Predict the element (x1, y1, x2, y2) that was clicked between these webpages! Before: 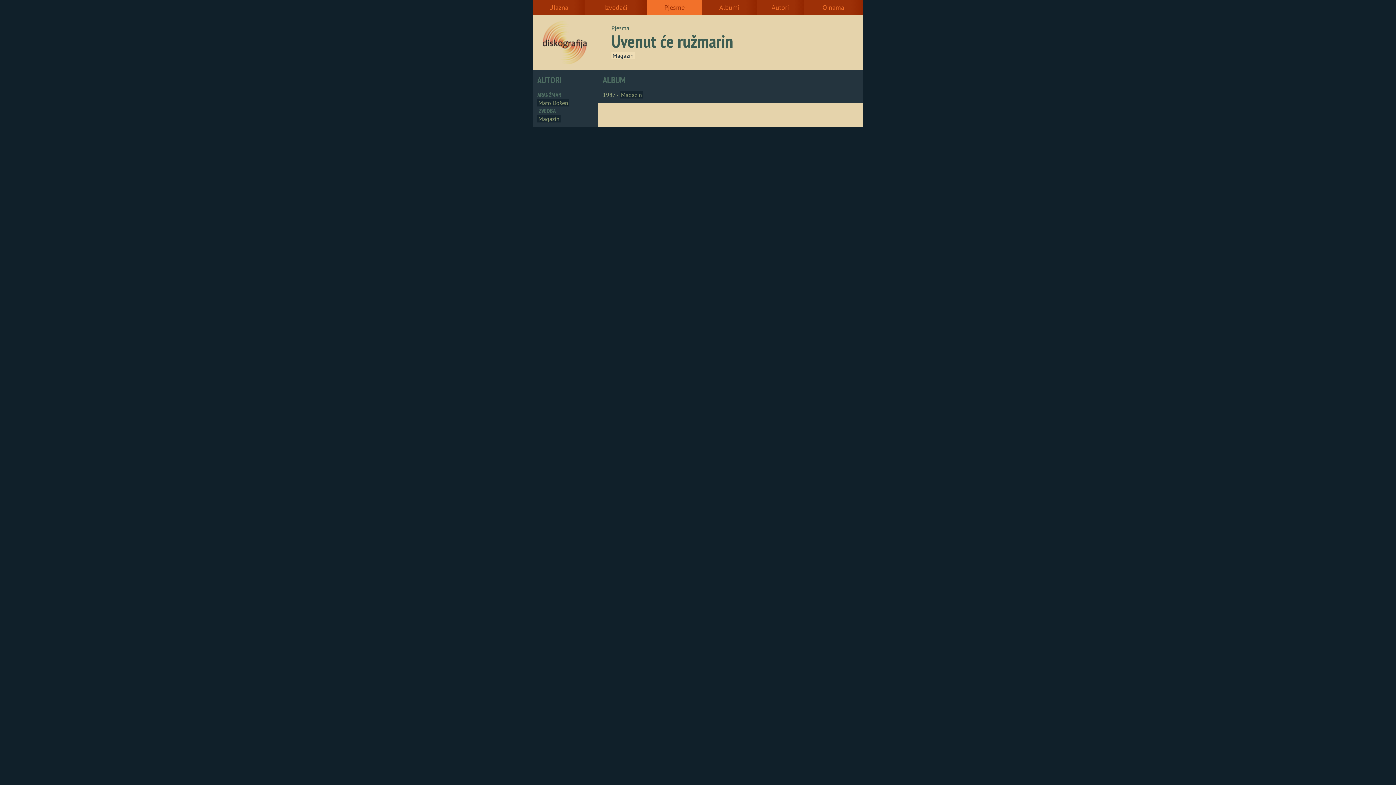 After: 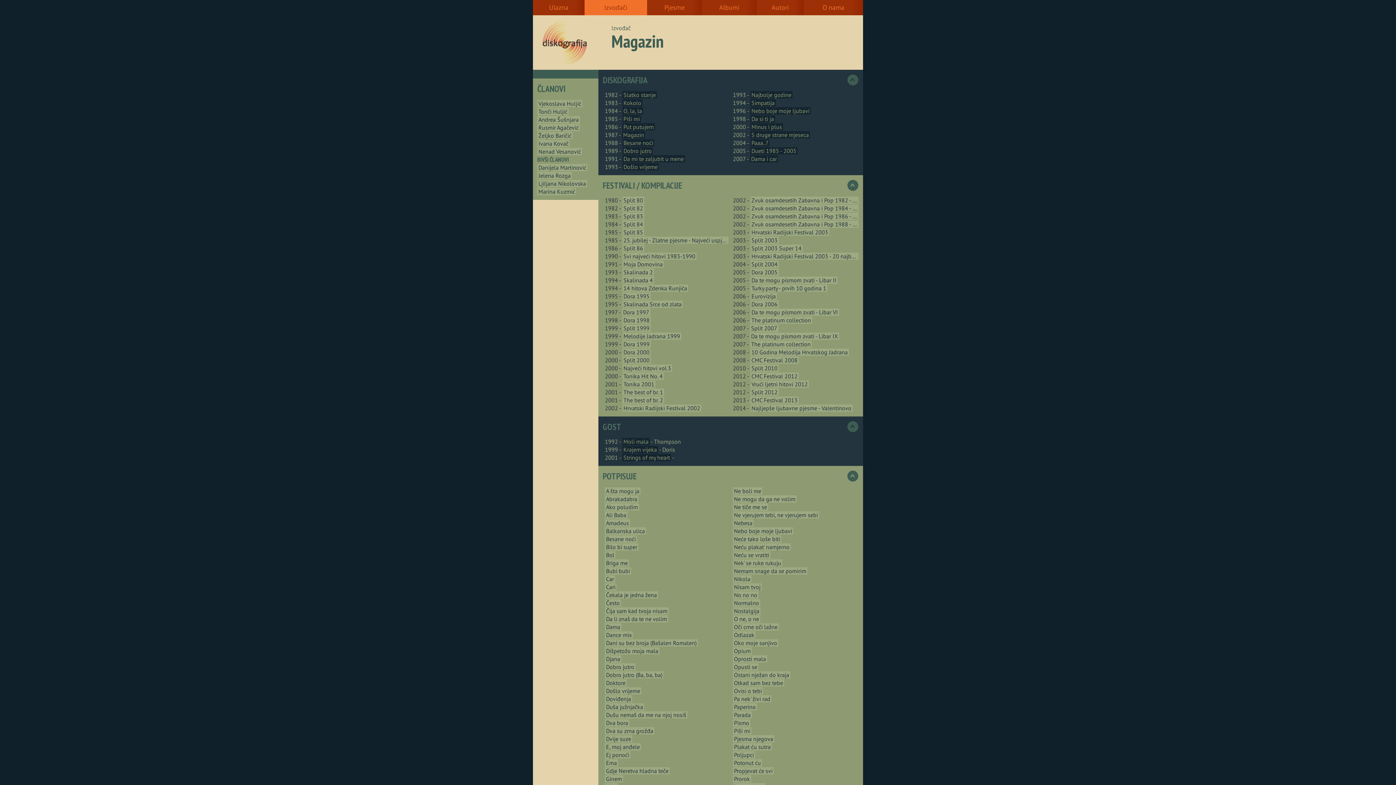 Action: label: Magazin bbox: (611, 52, 634, 59)